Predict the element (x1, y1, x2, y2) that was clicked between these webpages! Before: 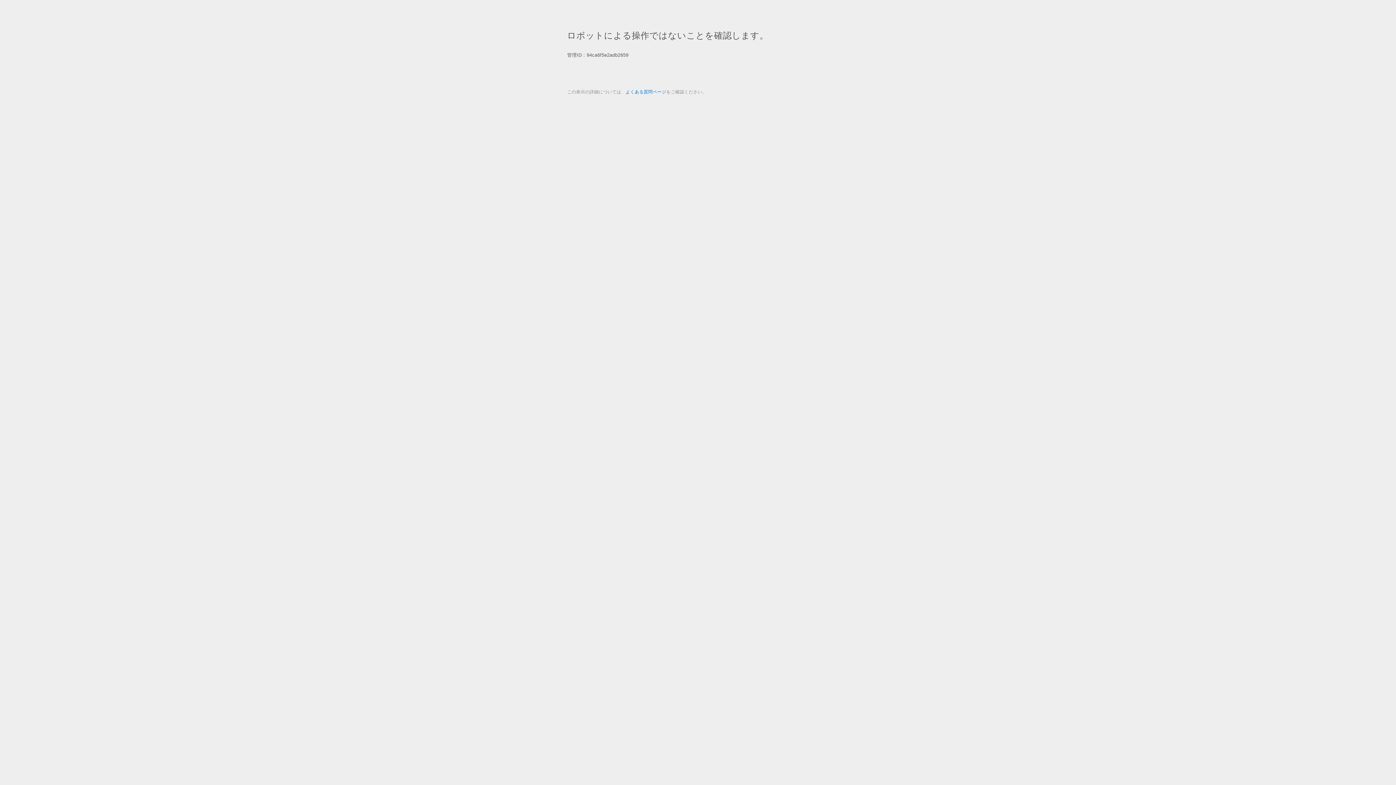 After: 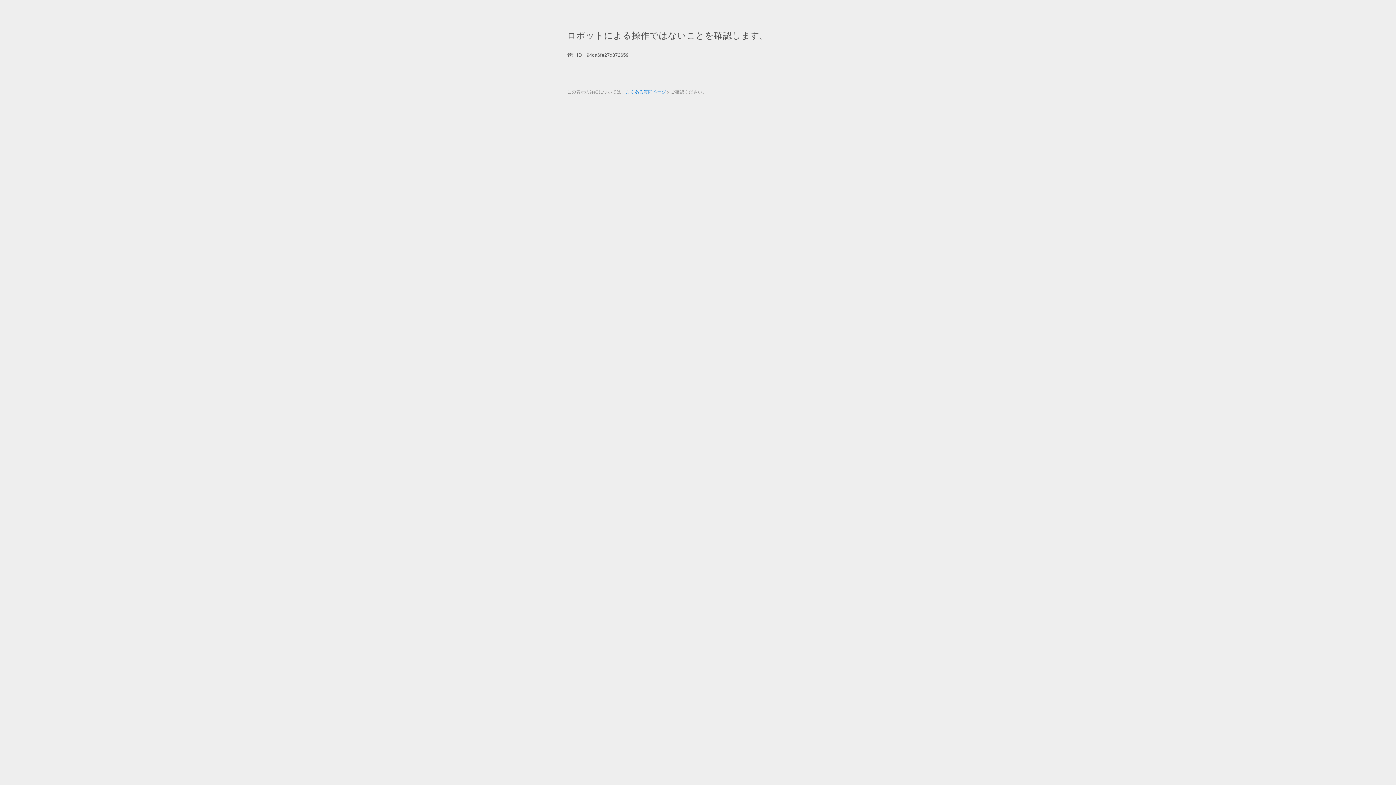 Action: label: よくある質問ページ bbox: (625, 89, 666, 94)